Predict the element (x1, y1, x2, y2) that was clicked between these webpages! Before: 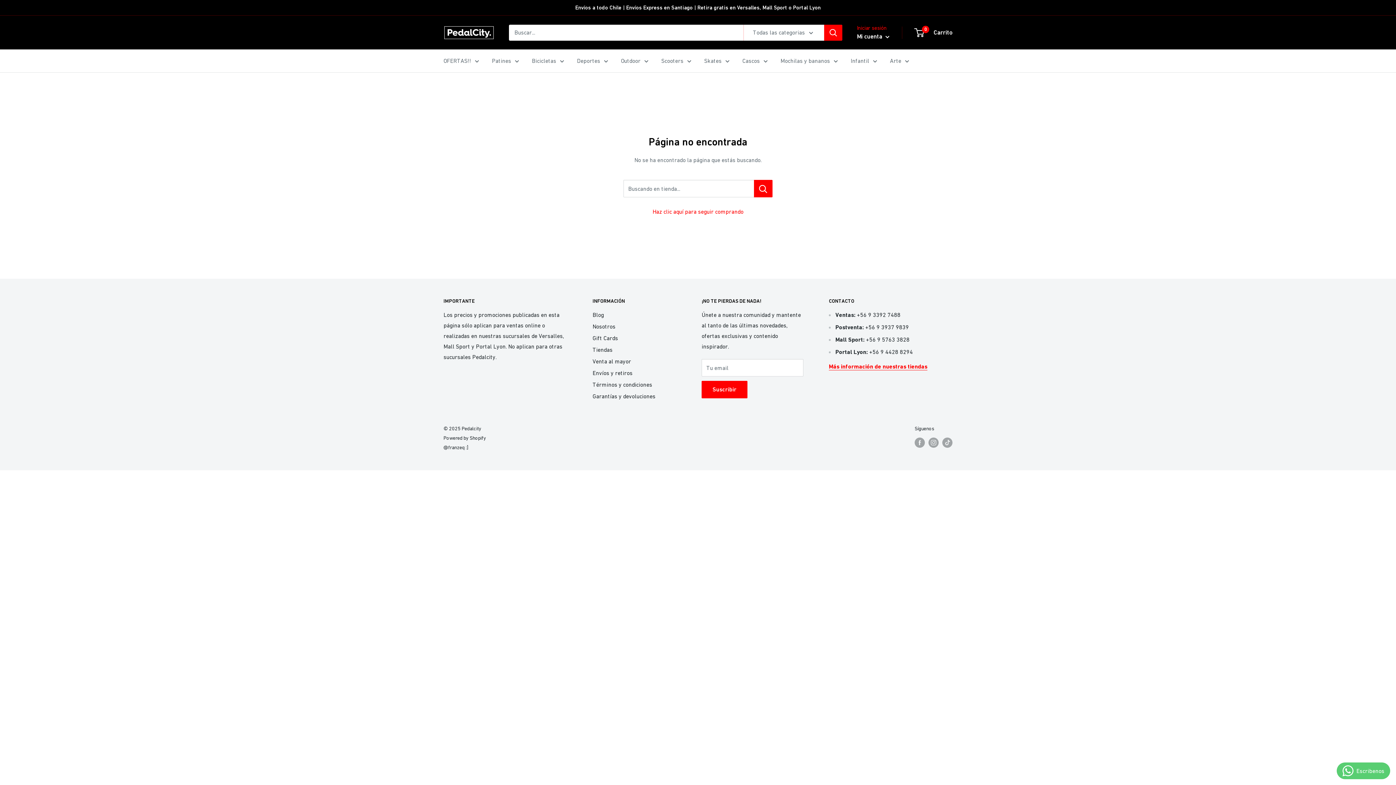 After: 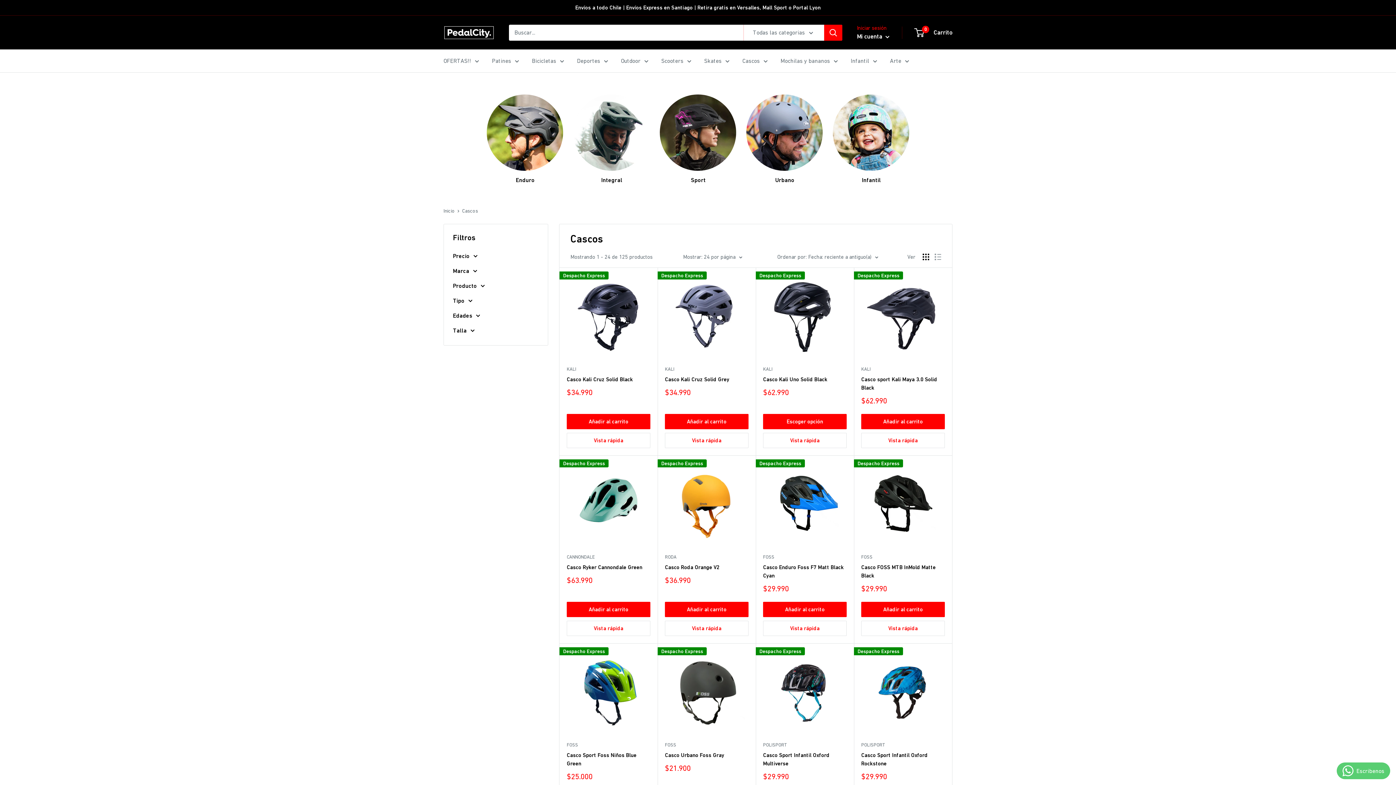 Action: label: Cascos bbox: (742, 55, 768, 66)